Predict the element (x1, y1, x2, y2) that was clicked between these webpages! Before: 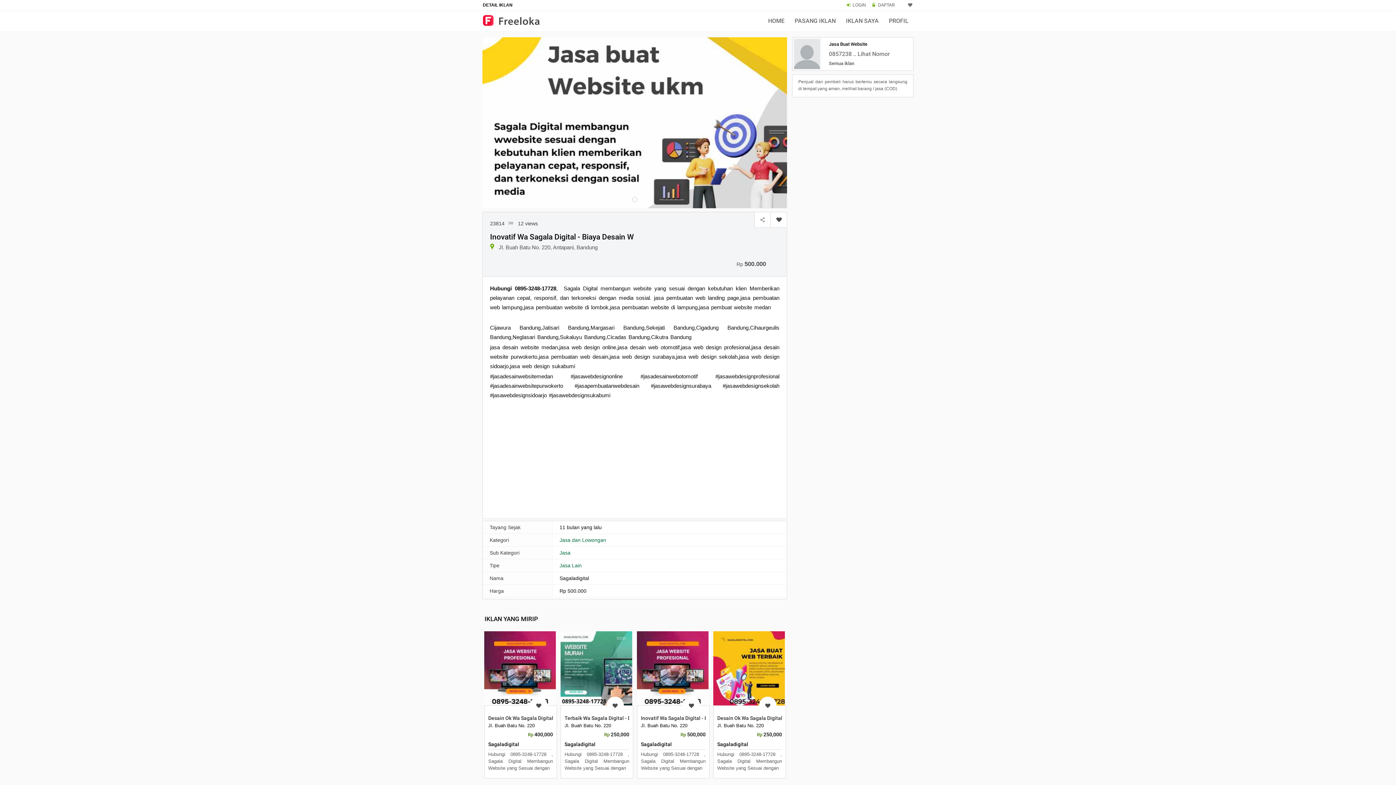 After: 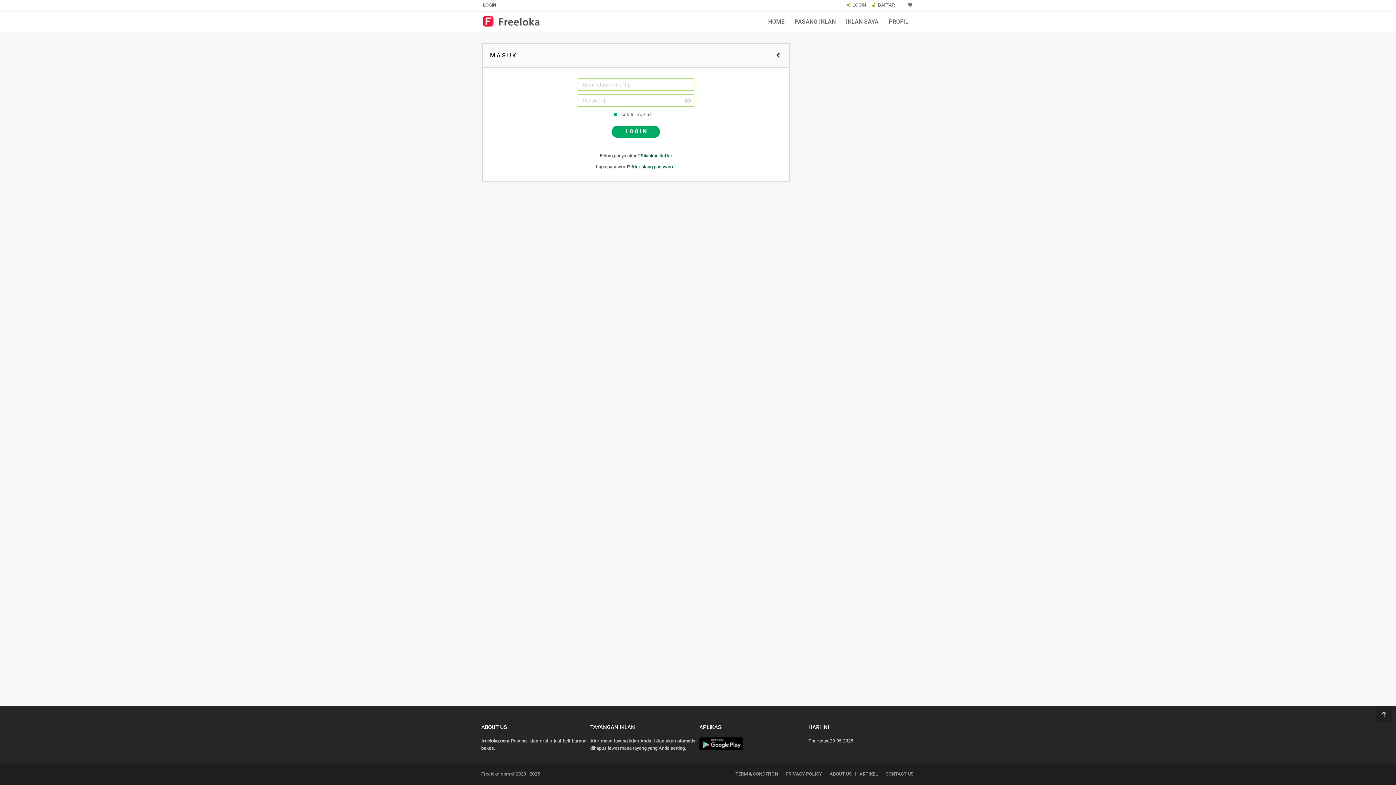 Action: bbox: (852, 2, 866, 7) label: LOGIN